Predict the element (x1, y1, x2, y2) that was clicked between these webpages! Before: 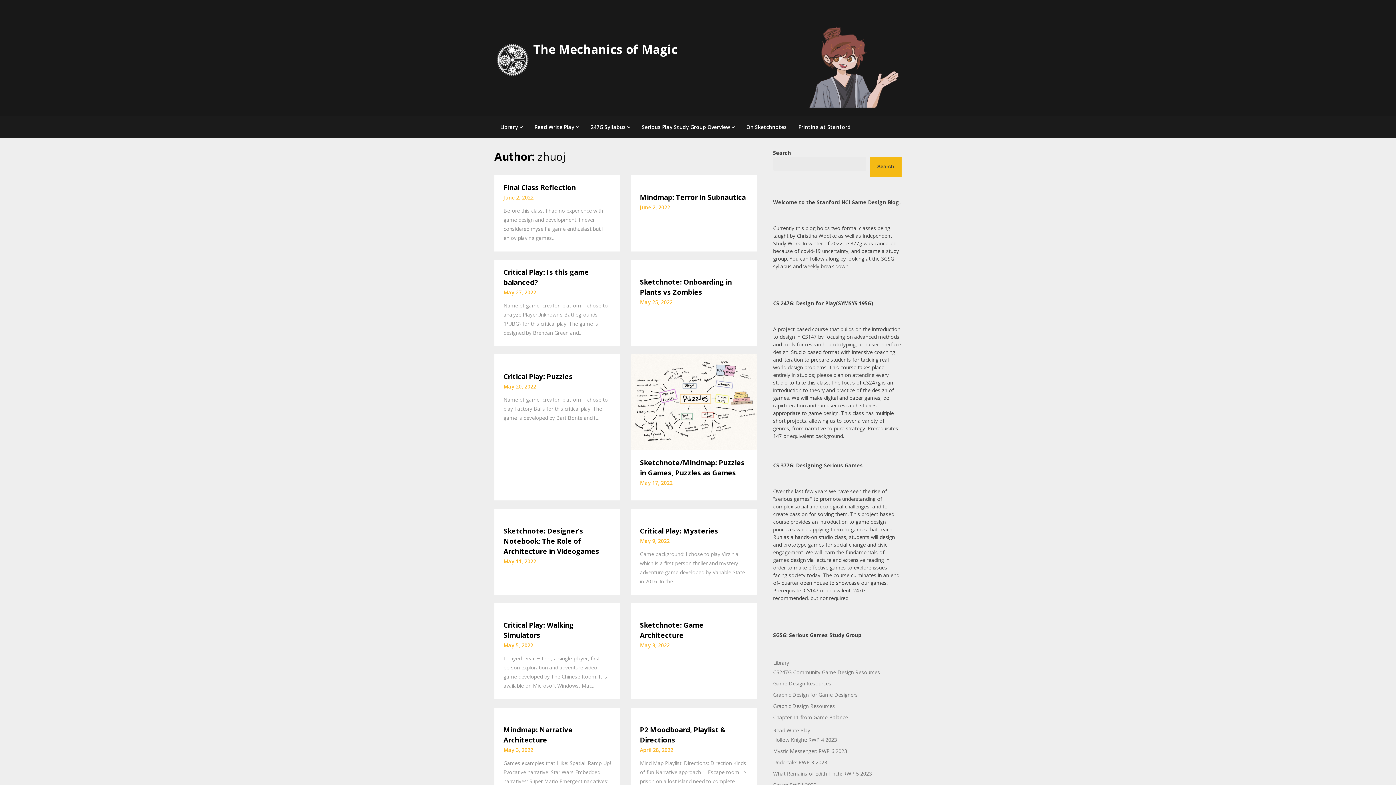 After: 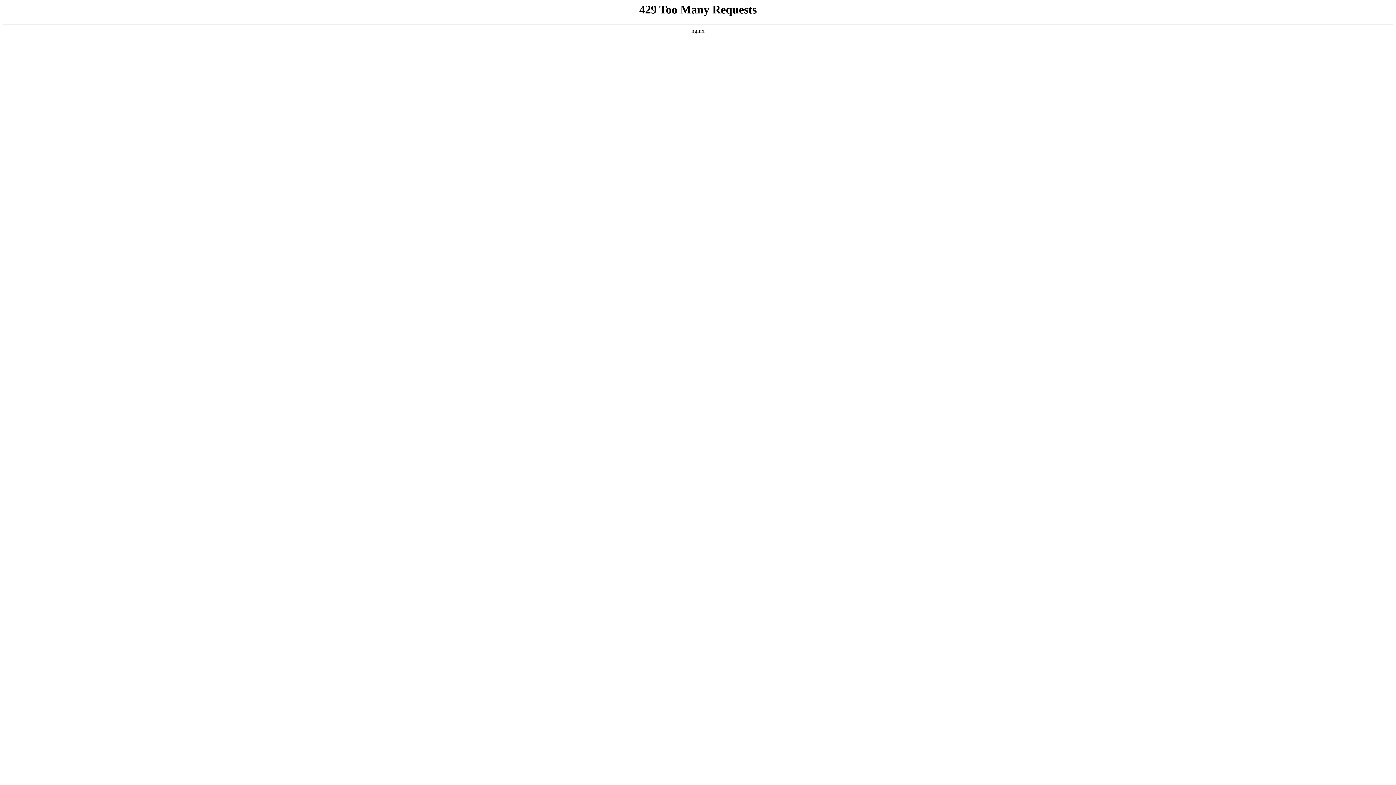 Action: label: Mystic Messenger: RWP 6 2023 bbox: (773, 748, 847, 755)